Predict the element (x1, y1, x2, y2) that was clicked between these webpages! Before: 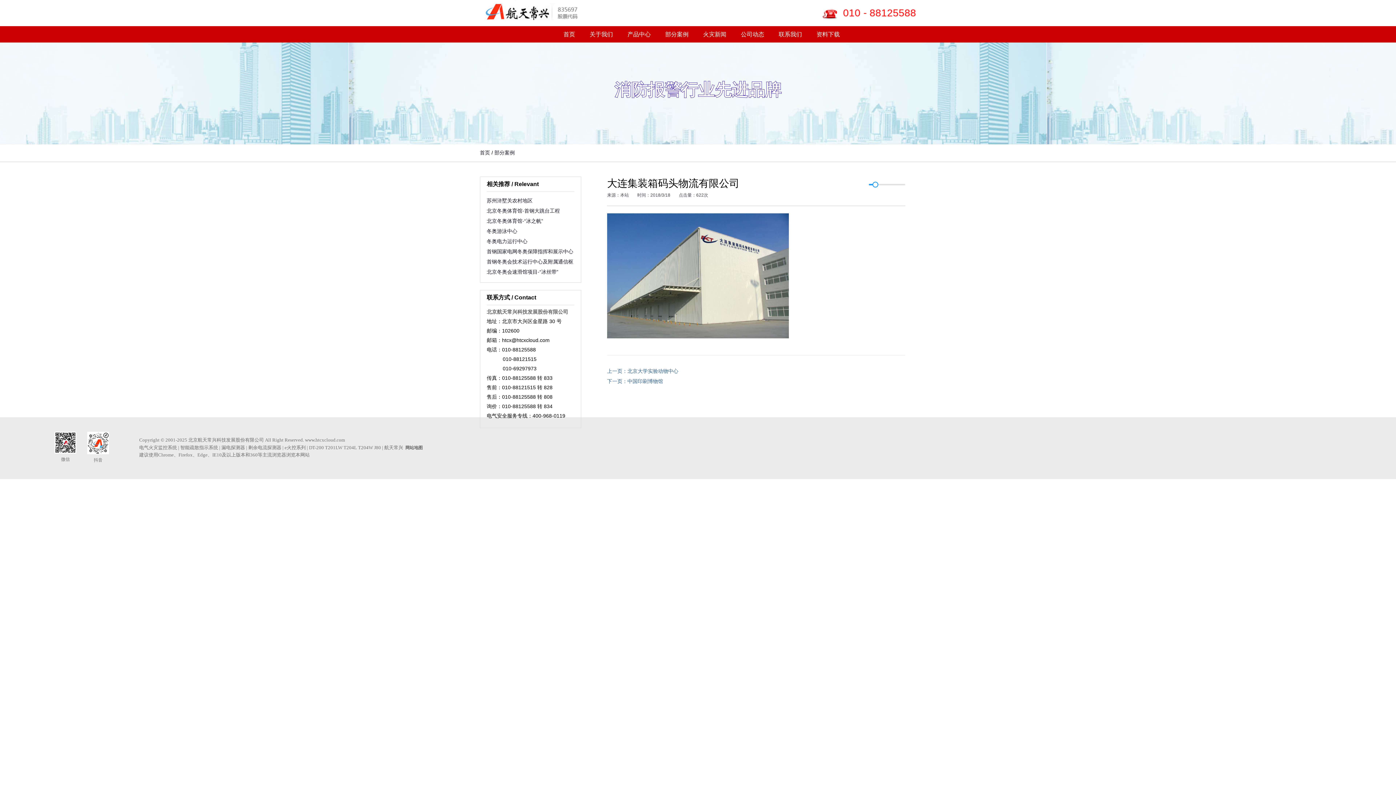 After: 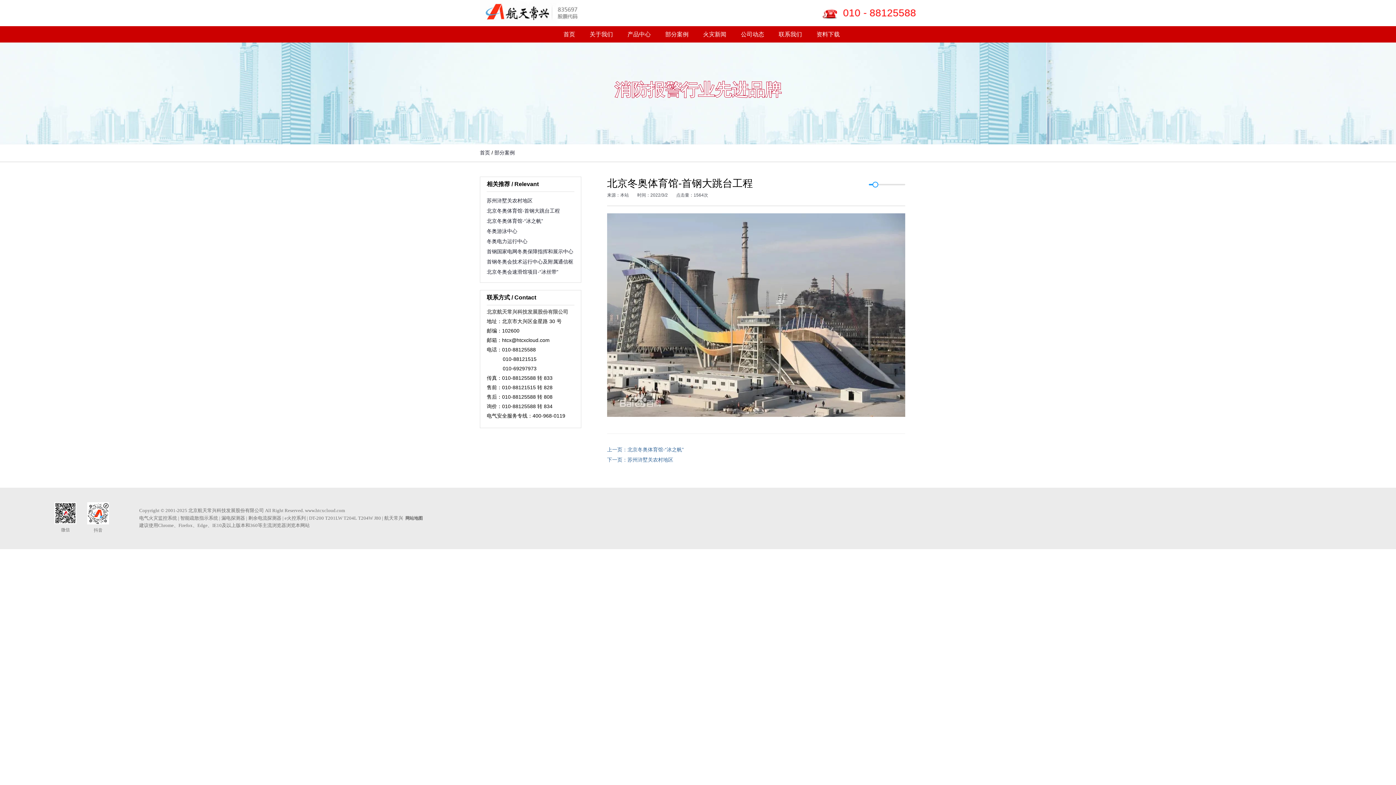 Action: bbox: (486, 205, 574, 216) label: 北京冬奥体育馆-首钢大跳台工程